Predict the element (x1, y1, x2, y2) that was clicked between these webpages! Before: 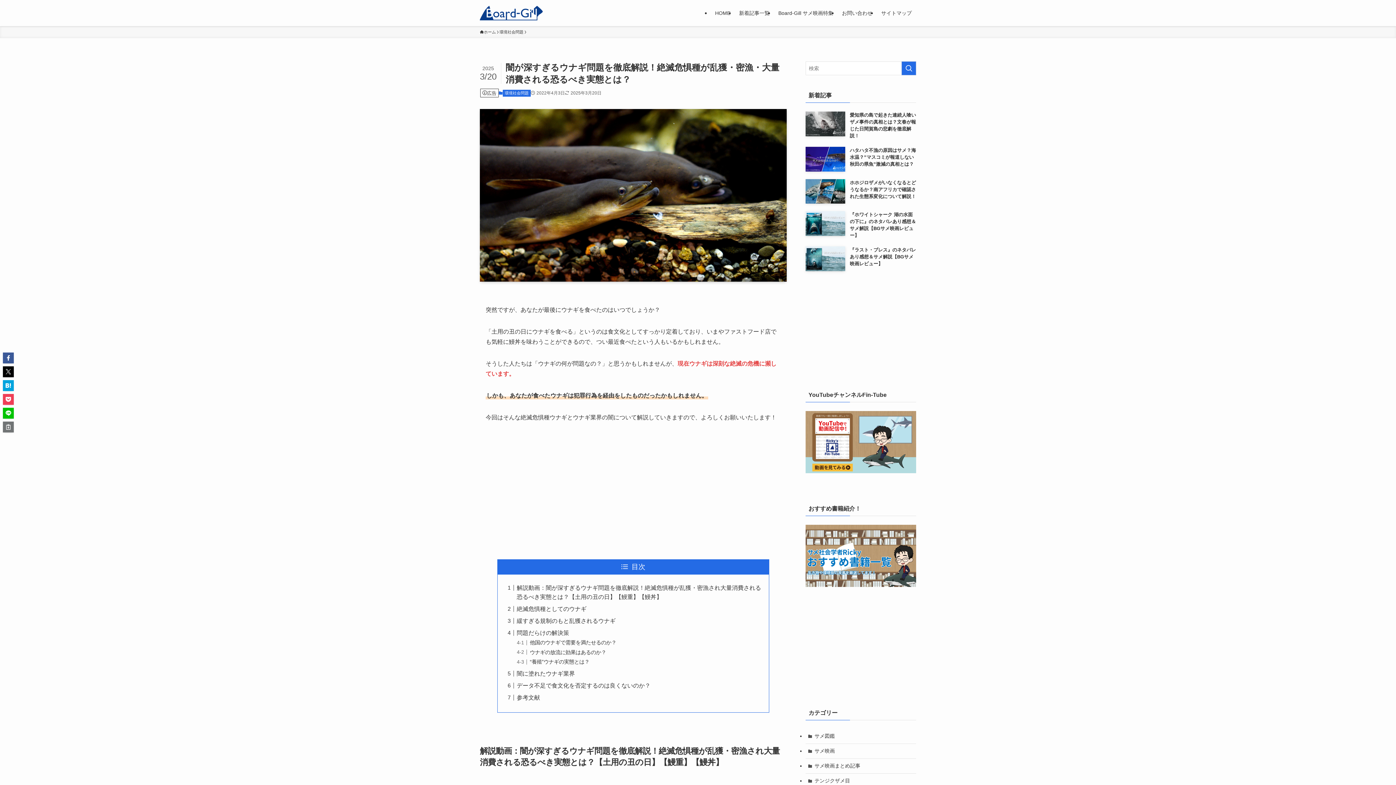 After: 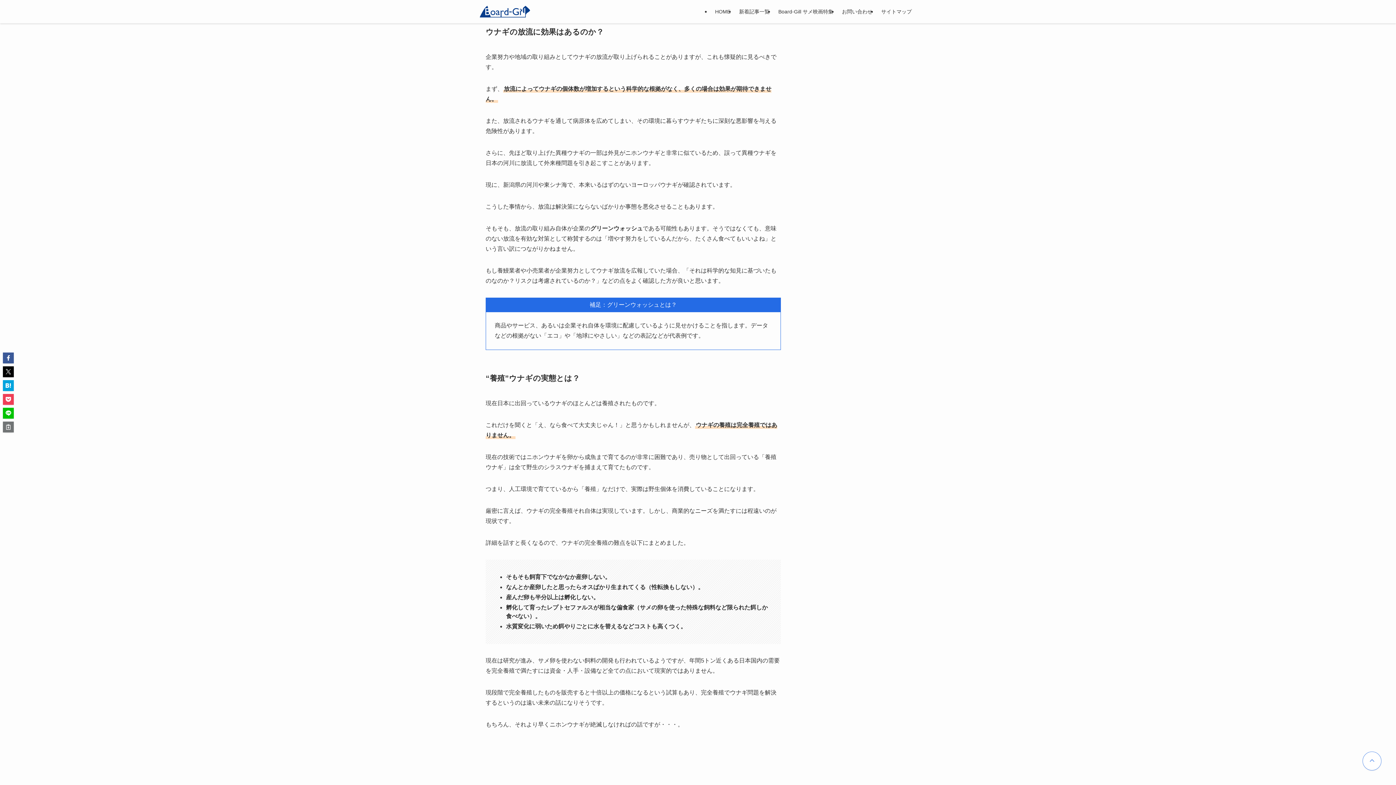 Action: label: ウナギの放流に効果はあるのか？ bbox: (529, 649, 606, 655)